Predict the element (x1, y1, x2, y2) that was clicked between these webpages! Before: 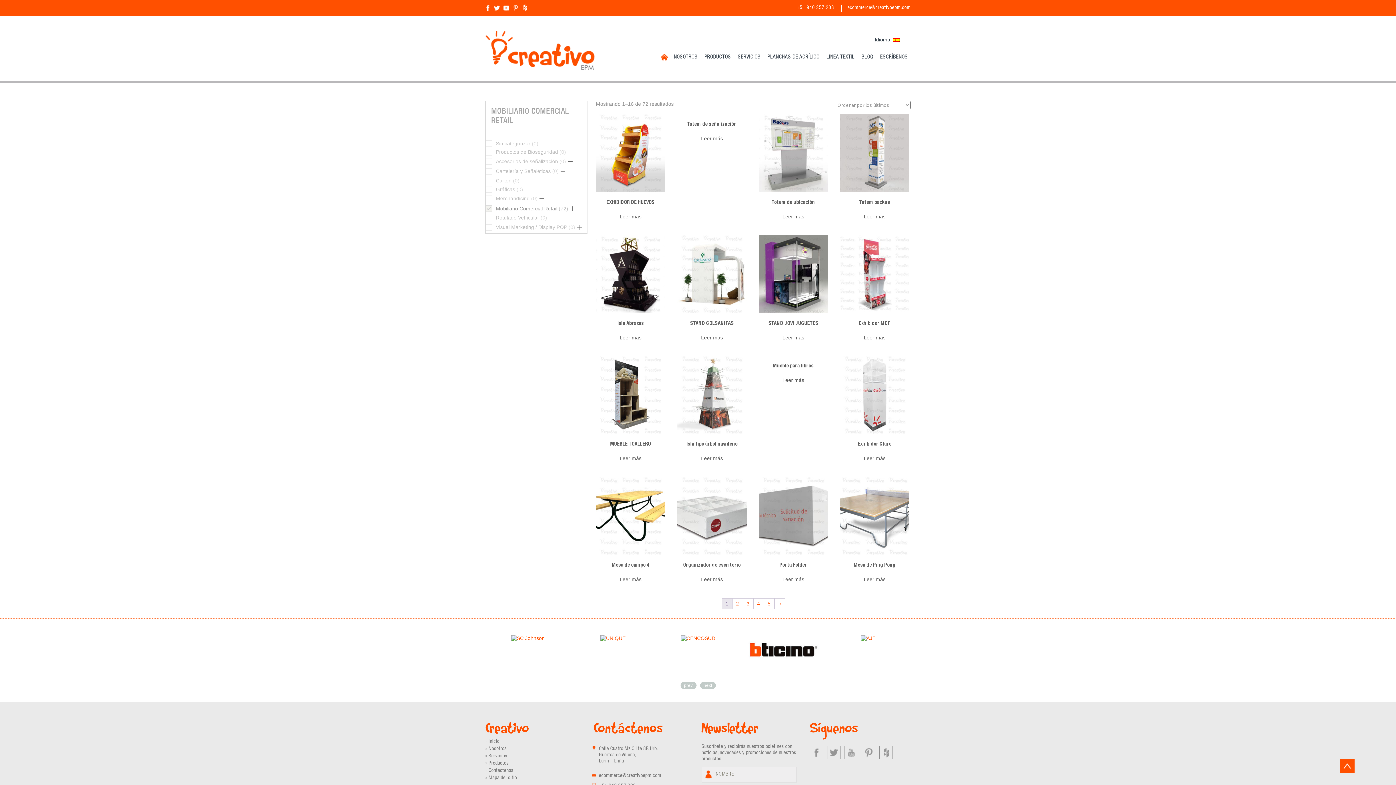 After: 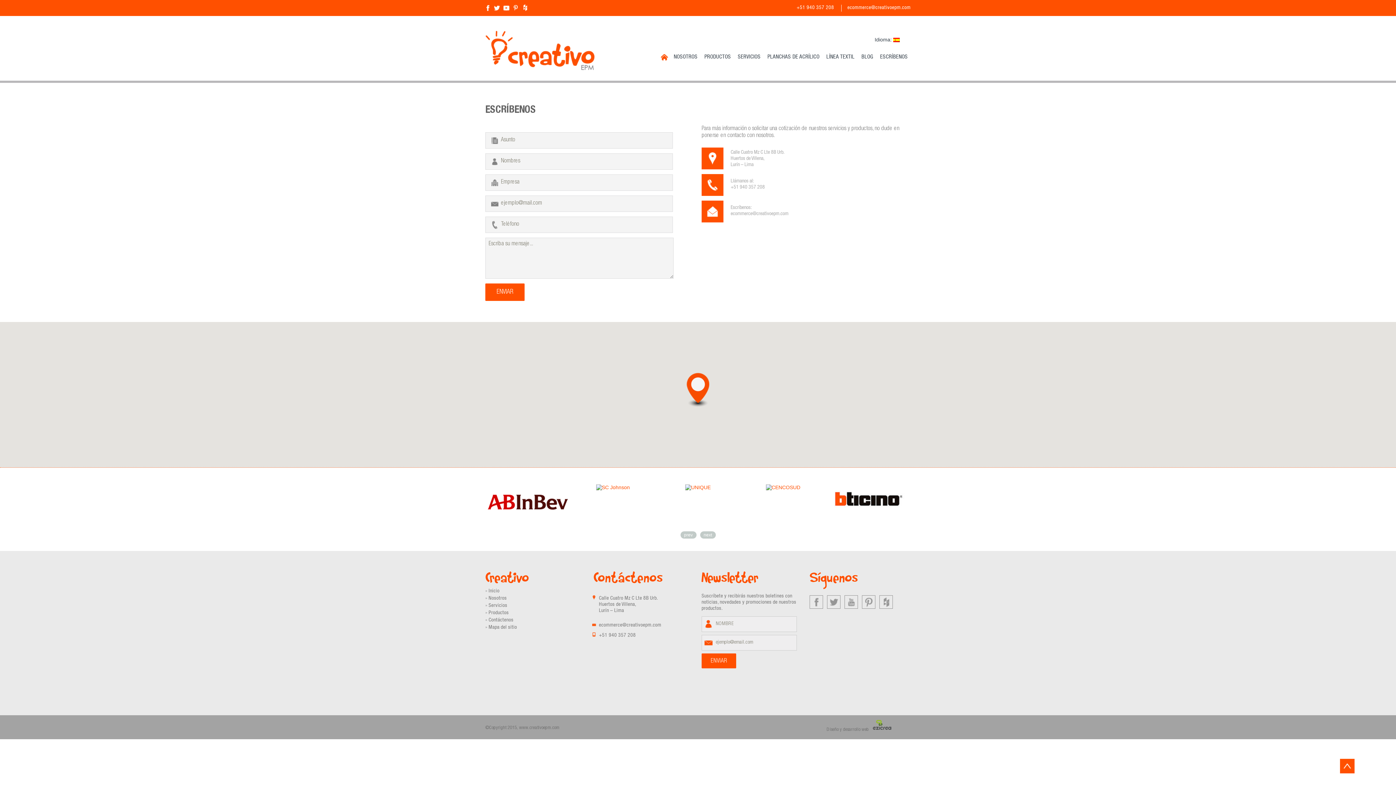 Action: bbox: (877, 50, 910, 64) label: ESCRÍBENOS